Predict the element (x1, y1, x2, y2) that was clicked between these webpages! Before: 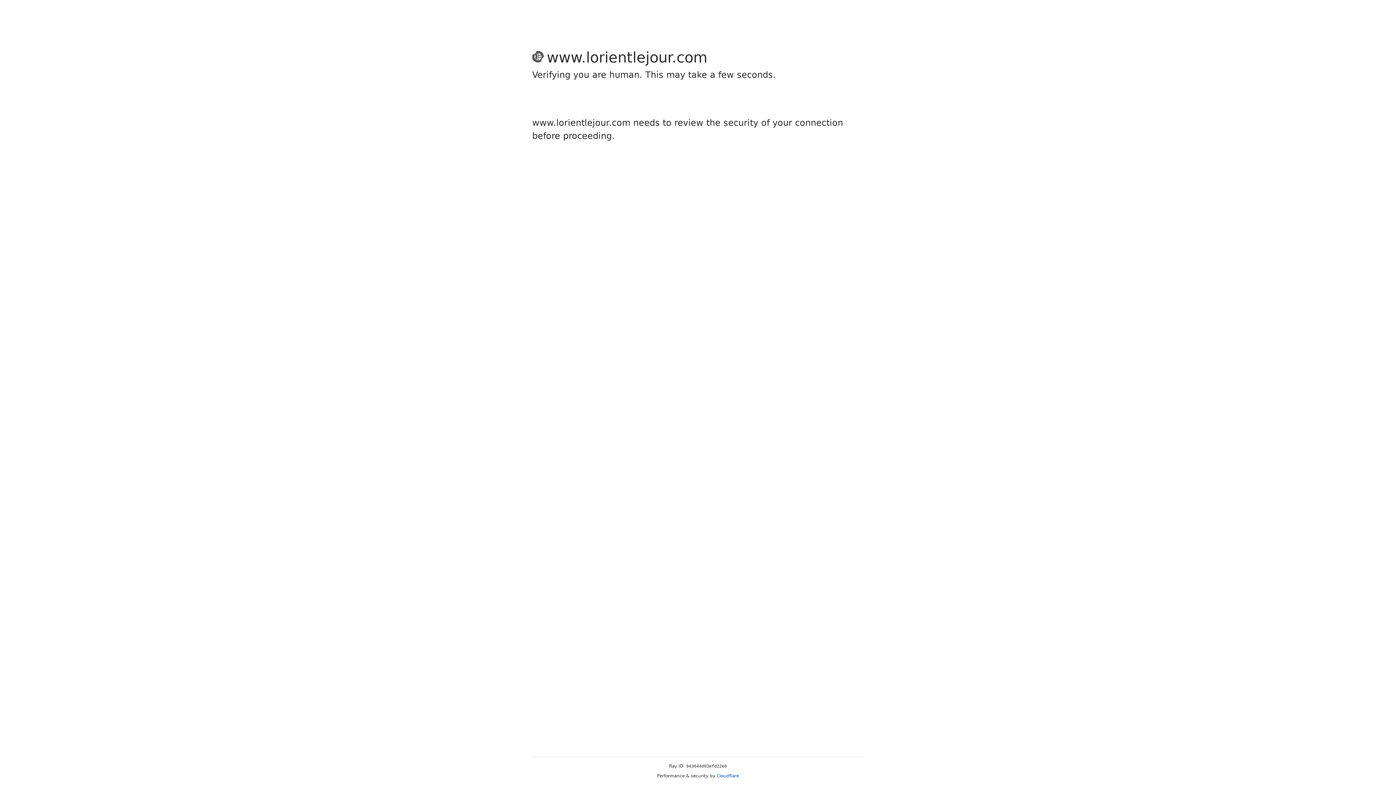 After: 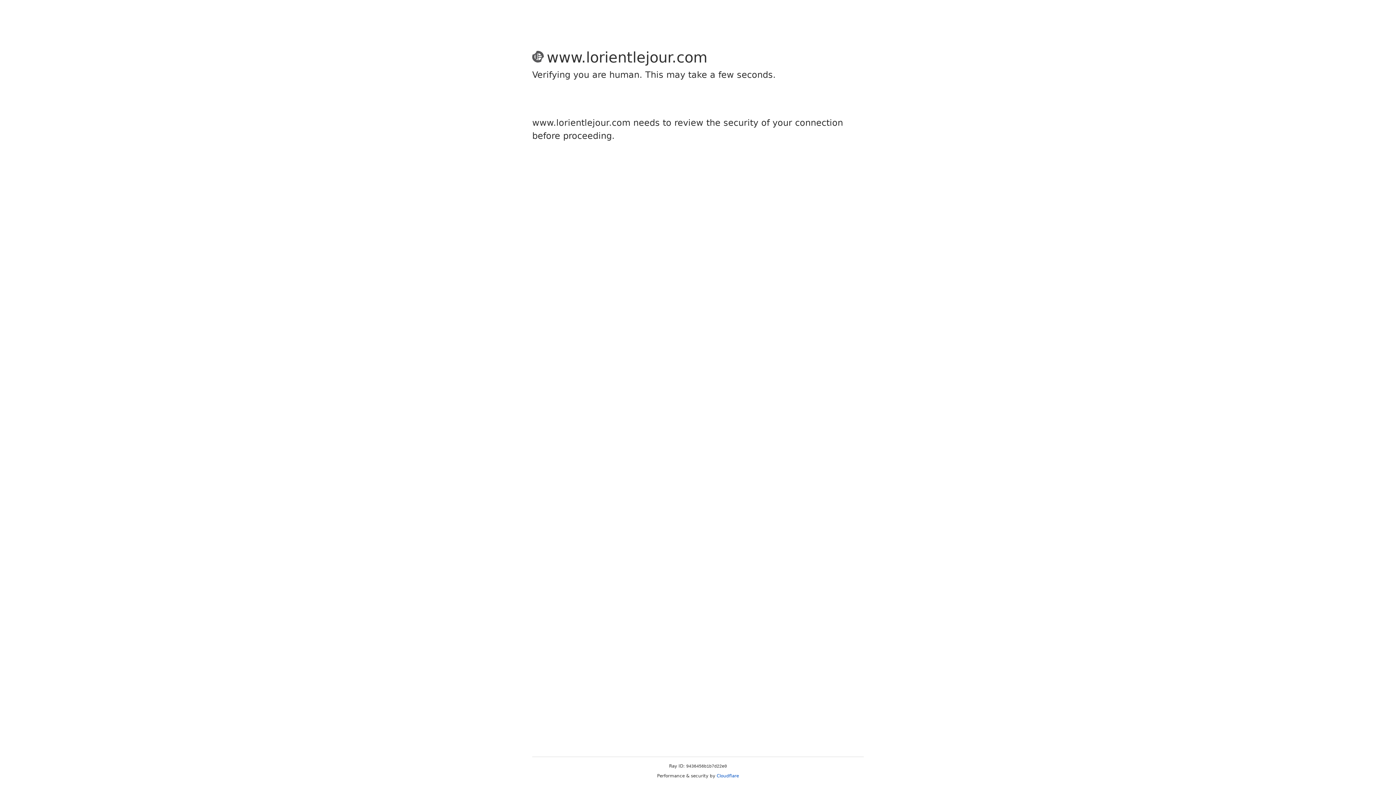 Action: label: Cloudflare bbox: (716, 773, 739, 778)